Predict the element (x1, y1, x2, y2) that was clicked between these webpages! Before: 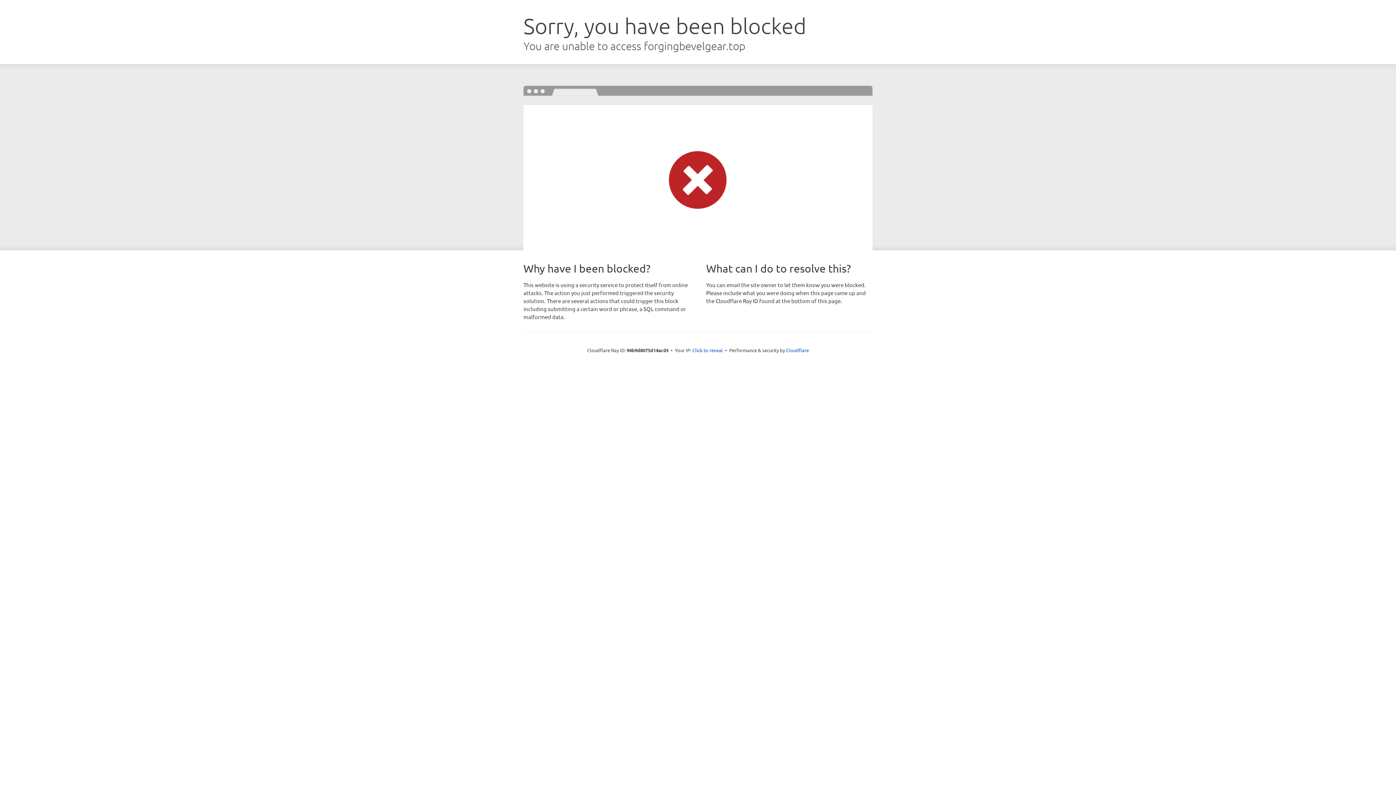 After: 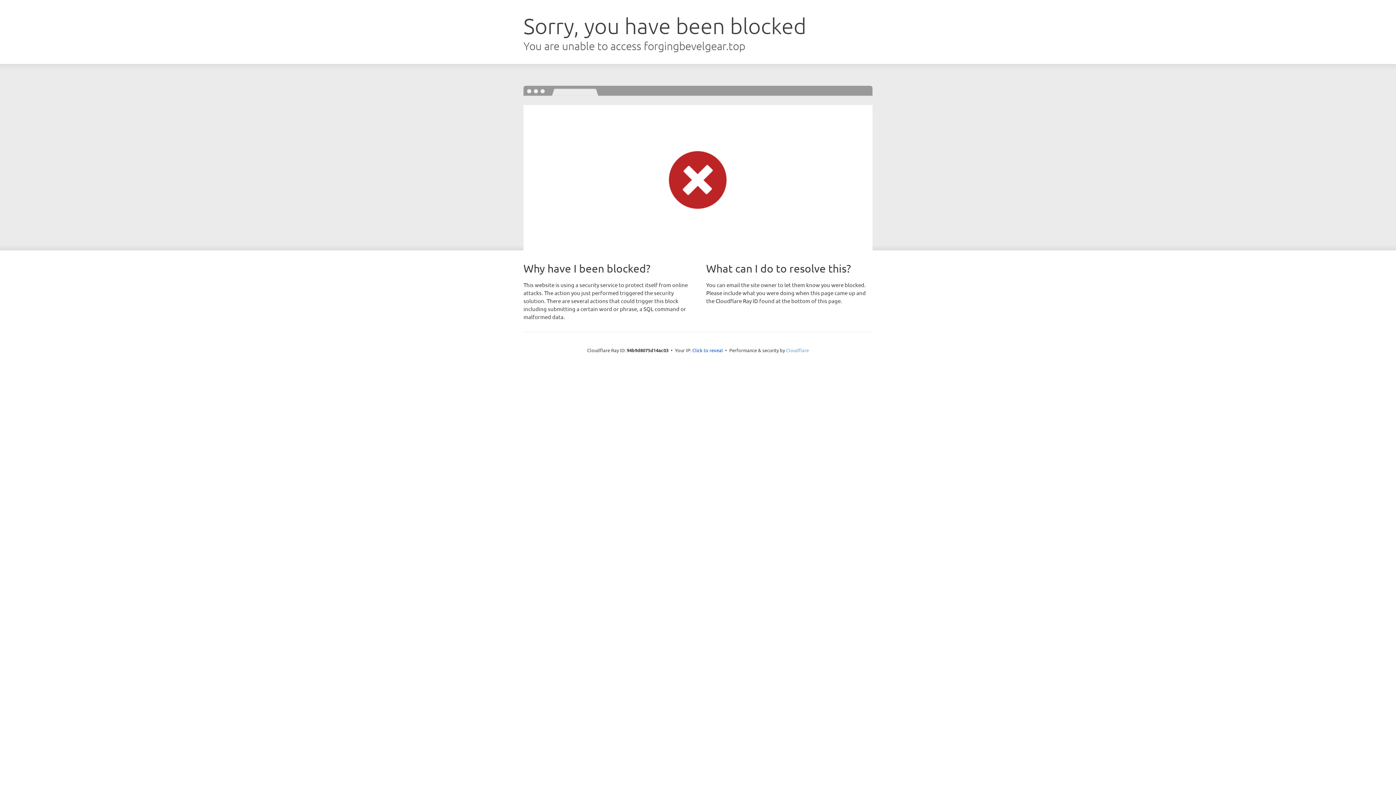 Action: label: Cloudflare bbox: (786, 347, 809, 353)